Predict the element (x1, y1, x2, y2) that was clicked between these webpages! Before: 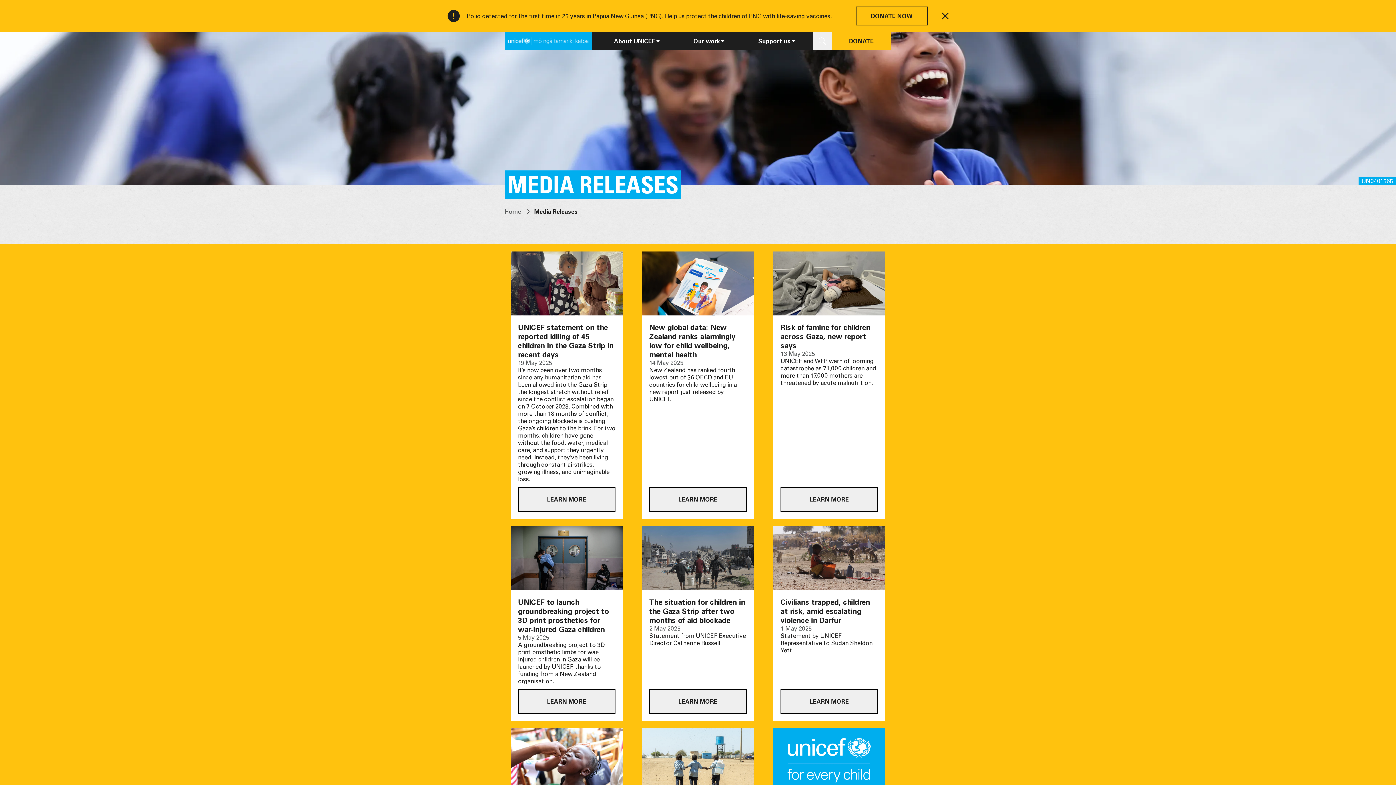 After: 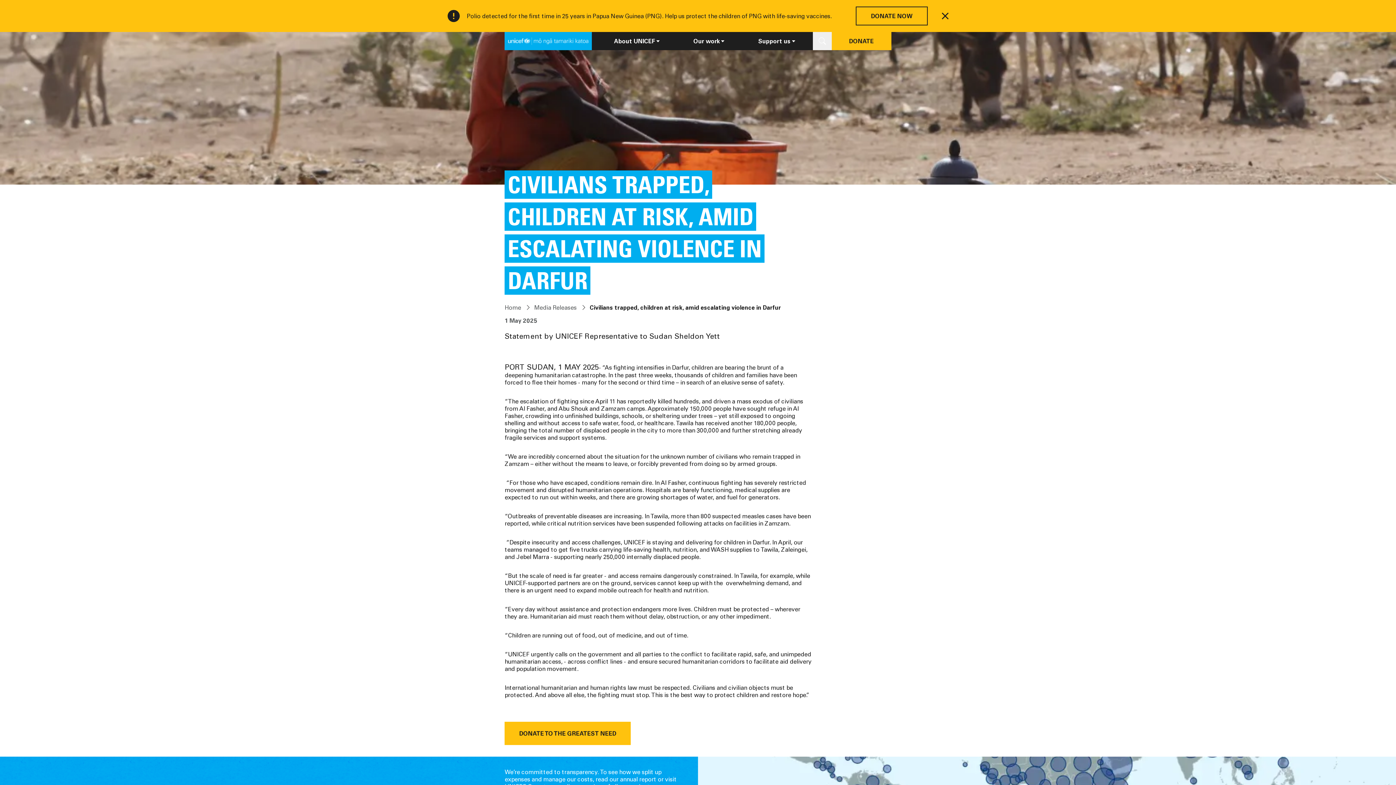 Action: bbox: (773, 526, 885, 721) label: Civilians trapped, children at risk, amid escalating violence in Darfur

1 May 2025

Statement by UNICEF Representative to Sudan Sheldon Yett

LEARN MORE